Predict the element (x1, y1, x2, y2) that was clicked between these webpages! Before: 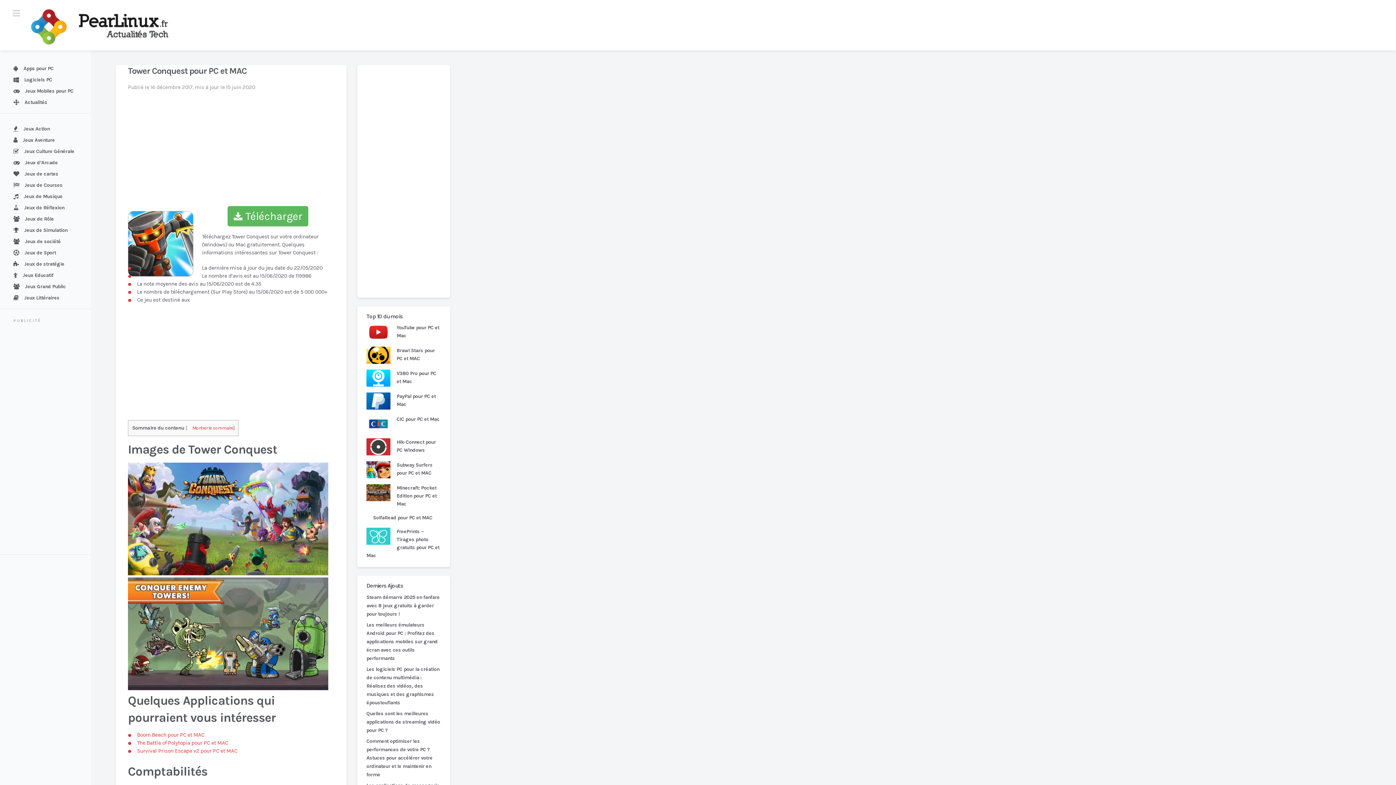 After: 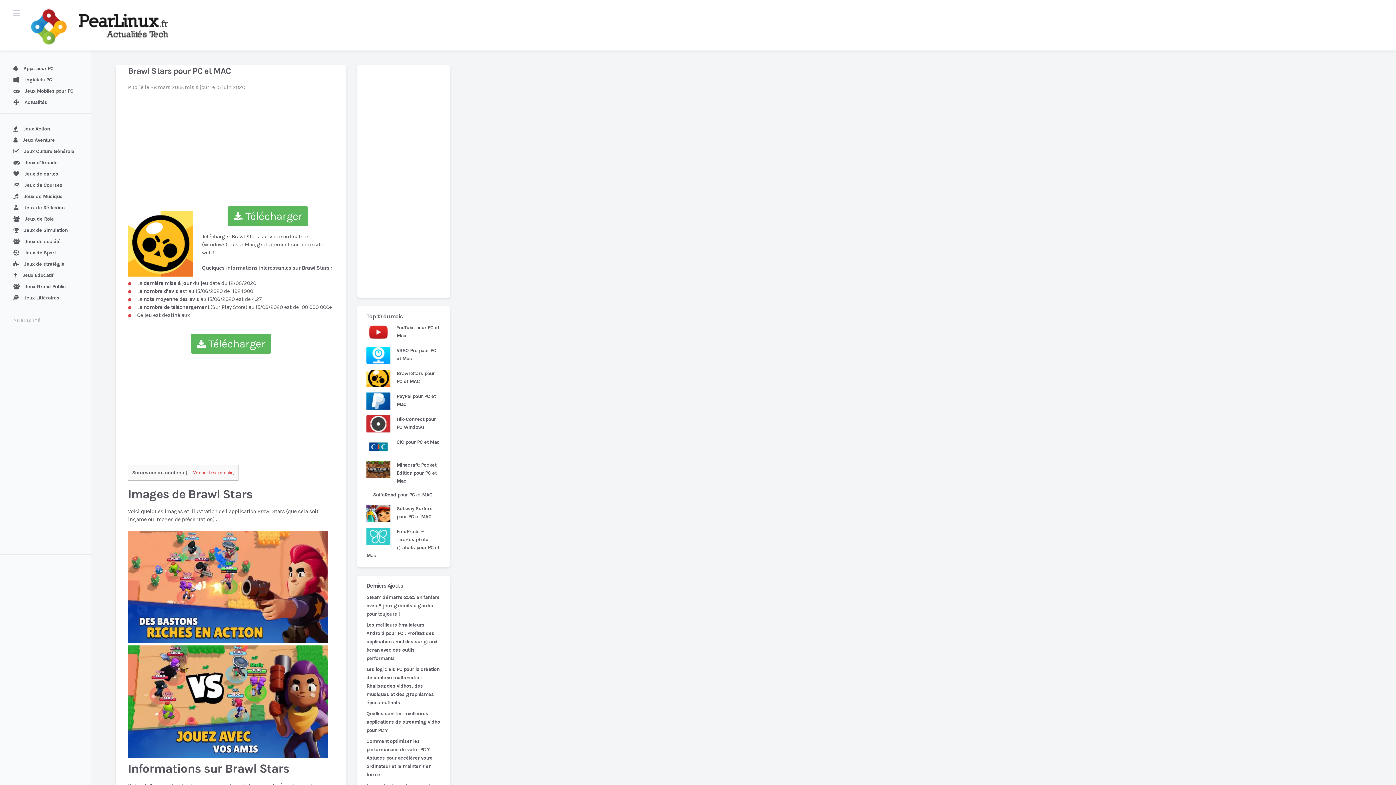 Action: label: Brawl Stars pour PC et MAC bbox: (366, 346, 441, 362)